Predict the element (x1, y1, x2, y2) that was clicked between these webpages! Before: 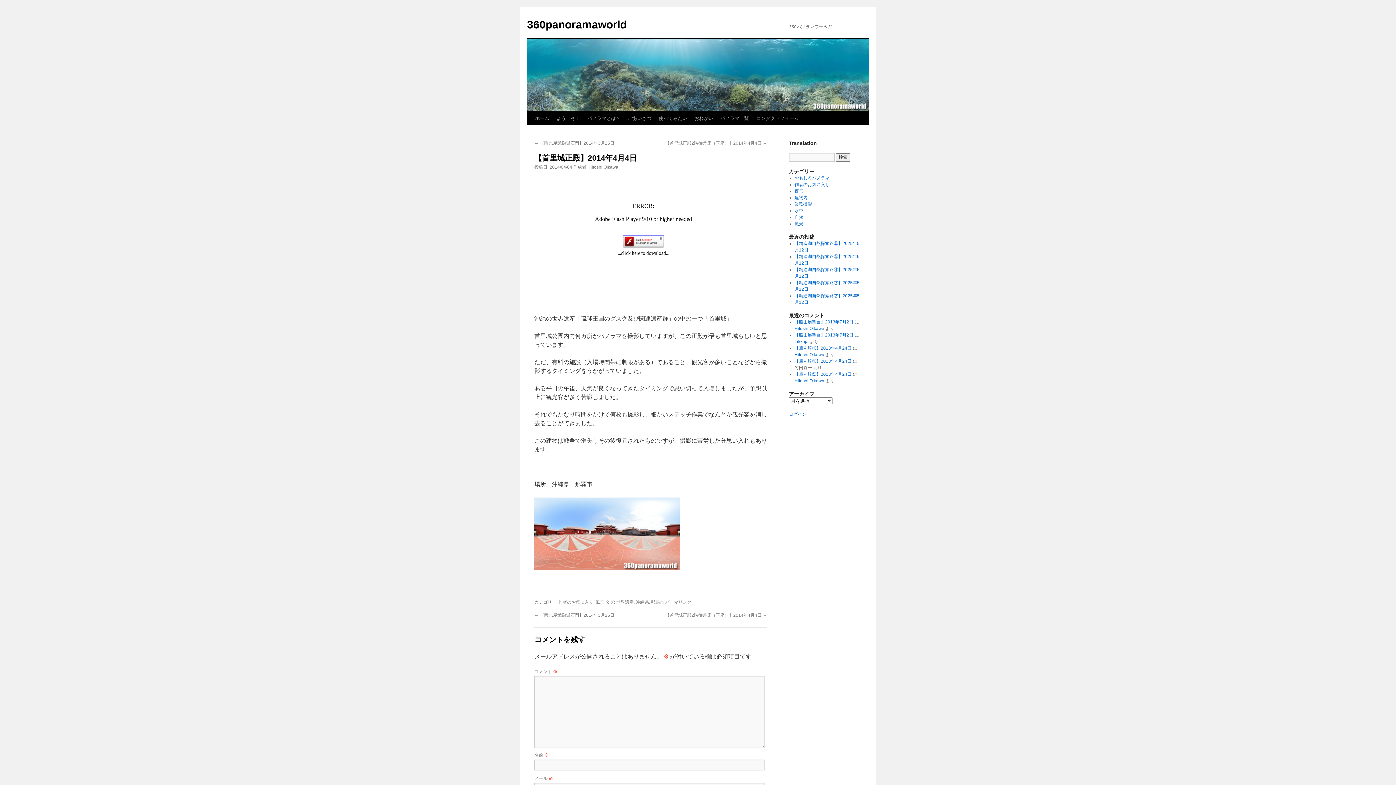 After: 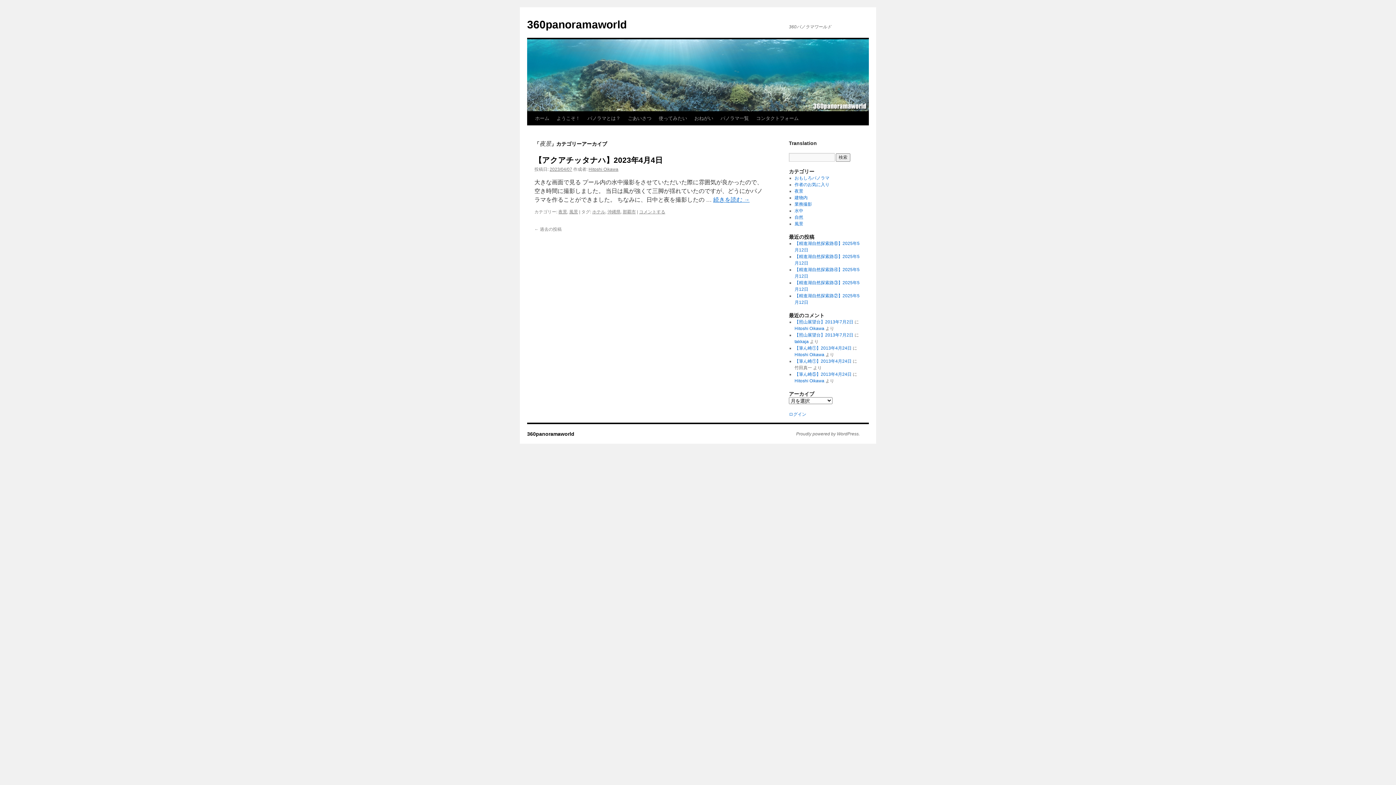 Action: label: 夜景 bbox: (794, 188, 803, 193)